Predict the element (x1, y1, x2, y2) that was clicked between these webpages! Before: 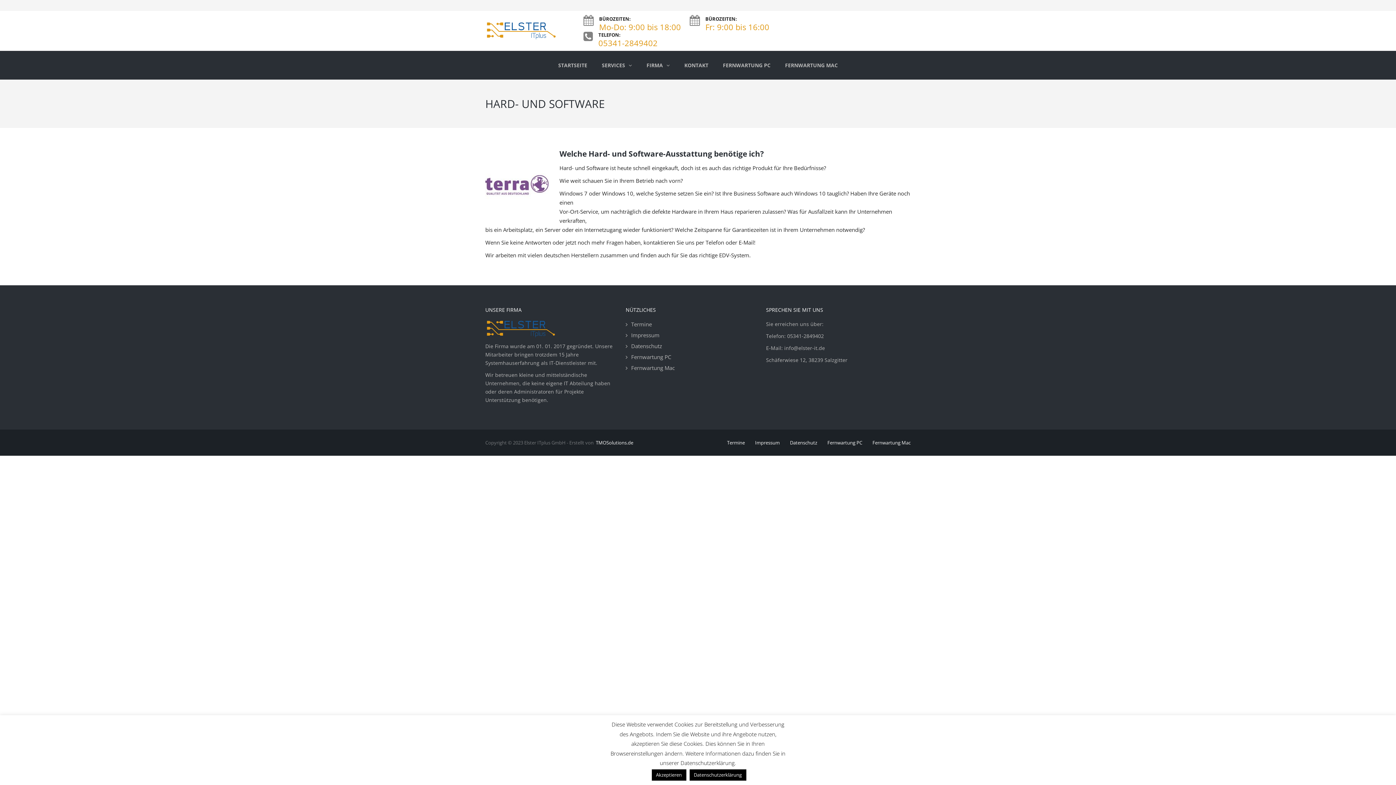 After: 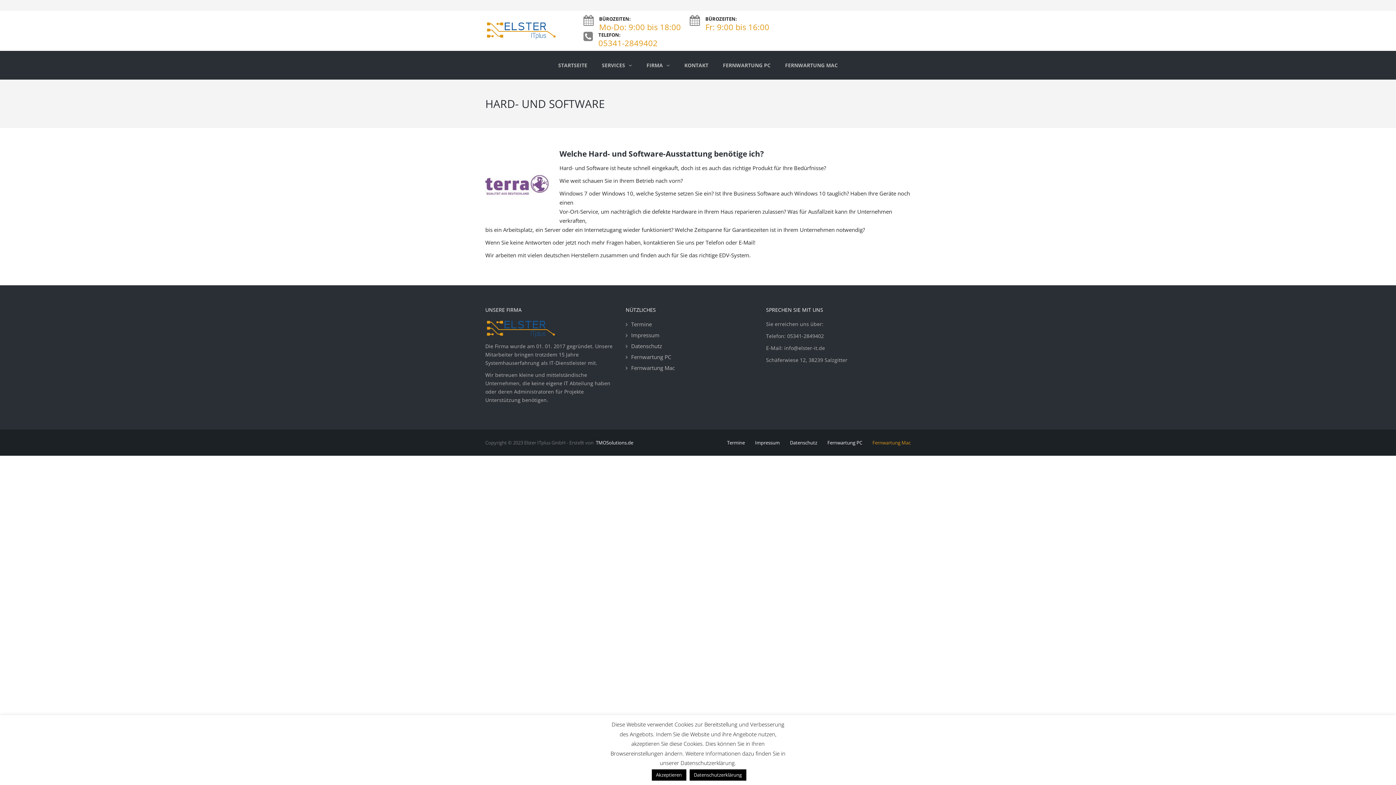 Action: label: Fernwartung Mac (opens in a new tab) bbox: (872, 439, 910, 446)